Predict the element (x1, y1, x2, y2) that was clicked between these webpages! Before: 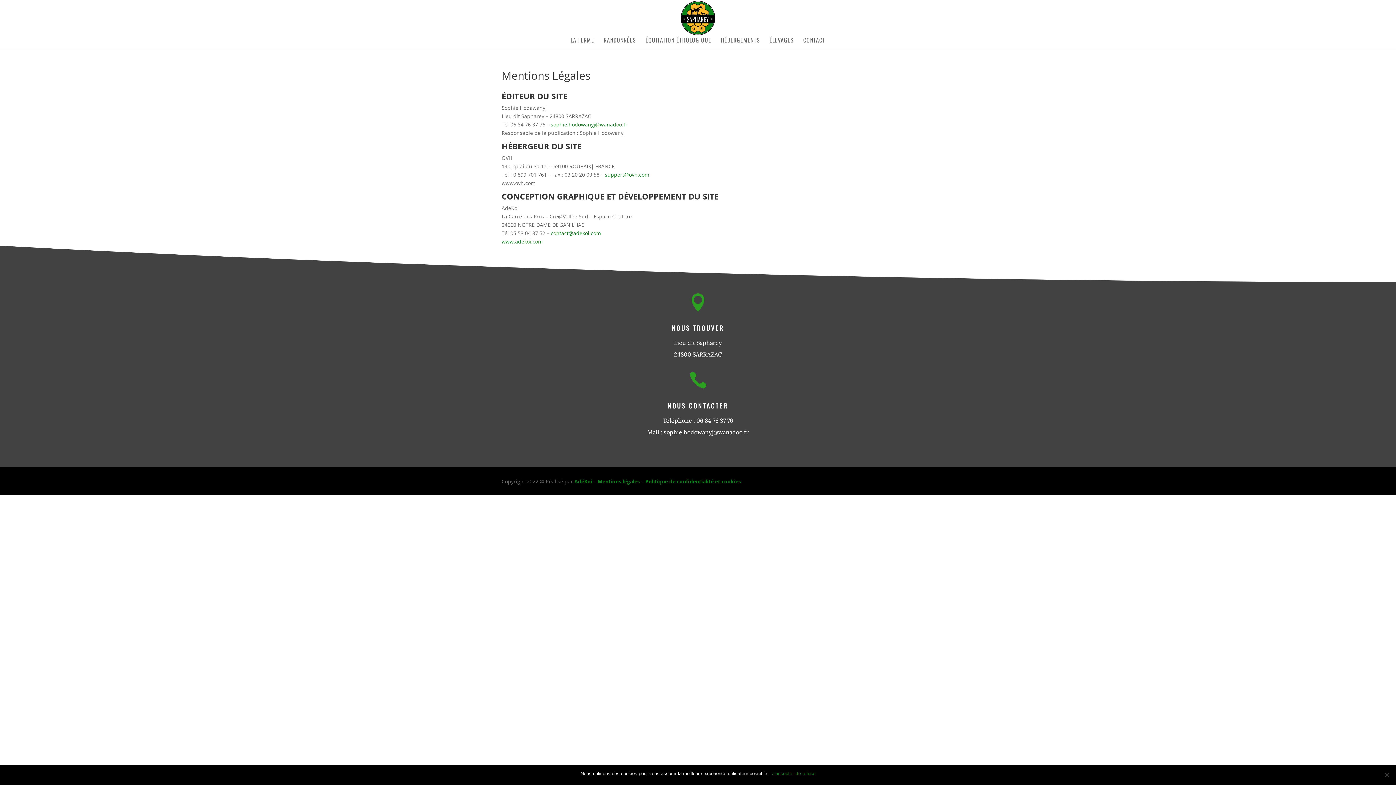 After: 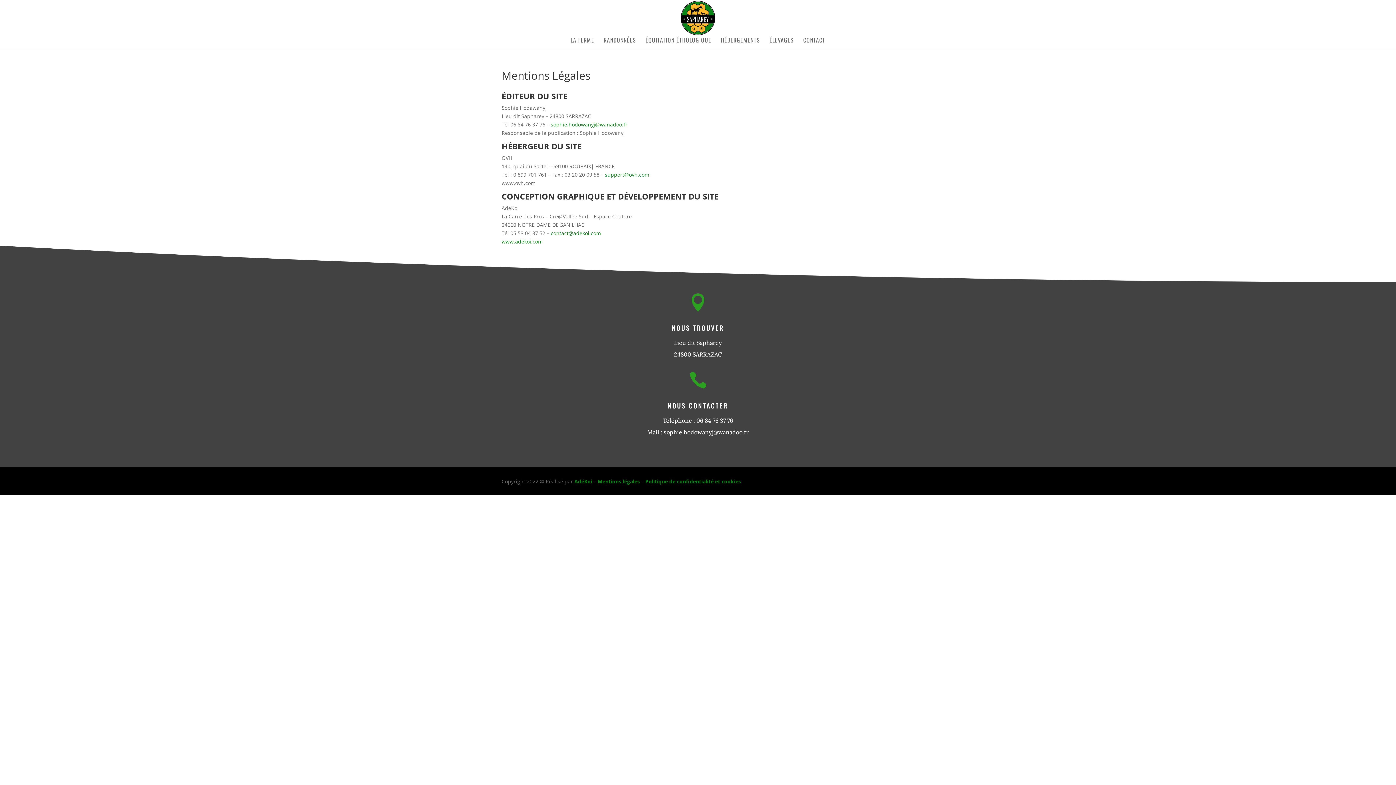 Action: label: Je refuse bbox: (796, 770, 815, 777)